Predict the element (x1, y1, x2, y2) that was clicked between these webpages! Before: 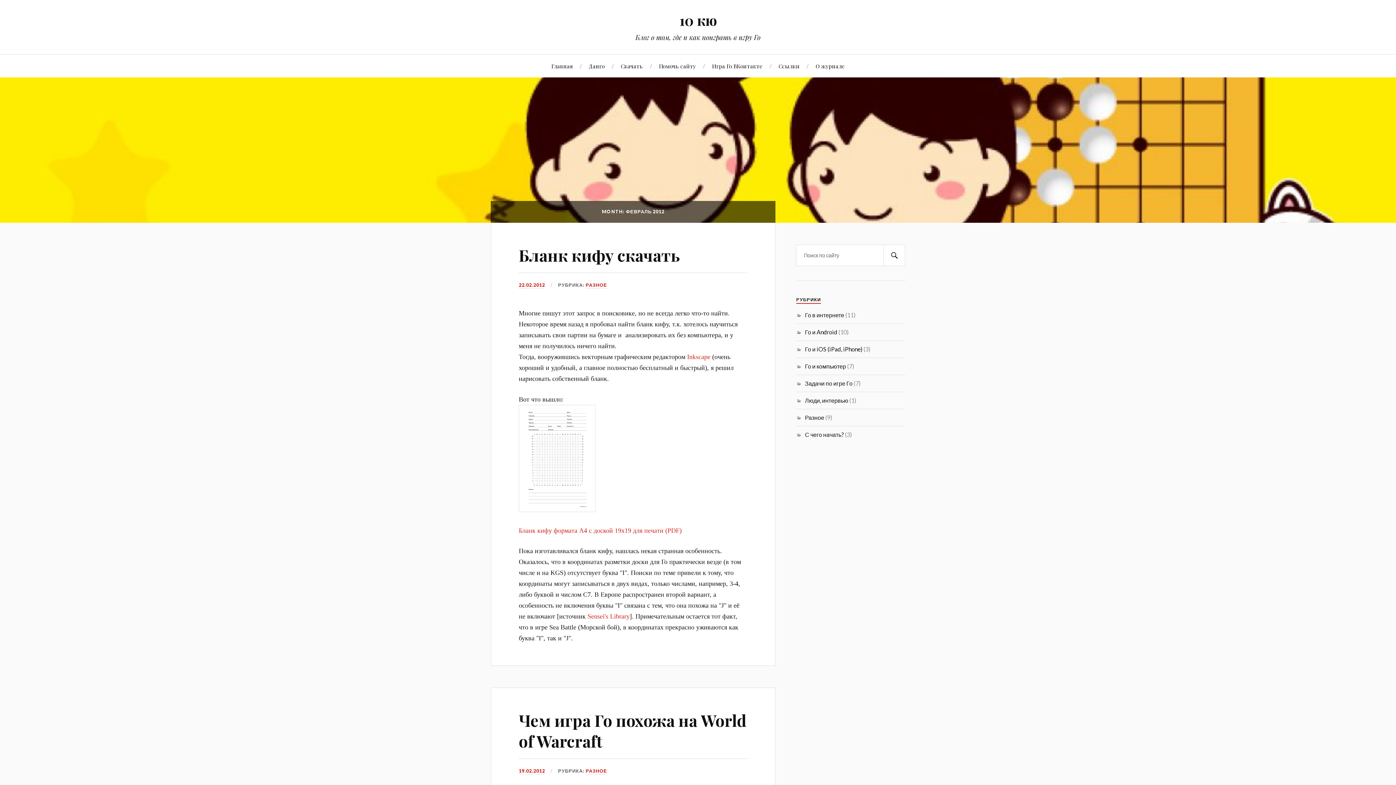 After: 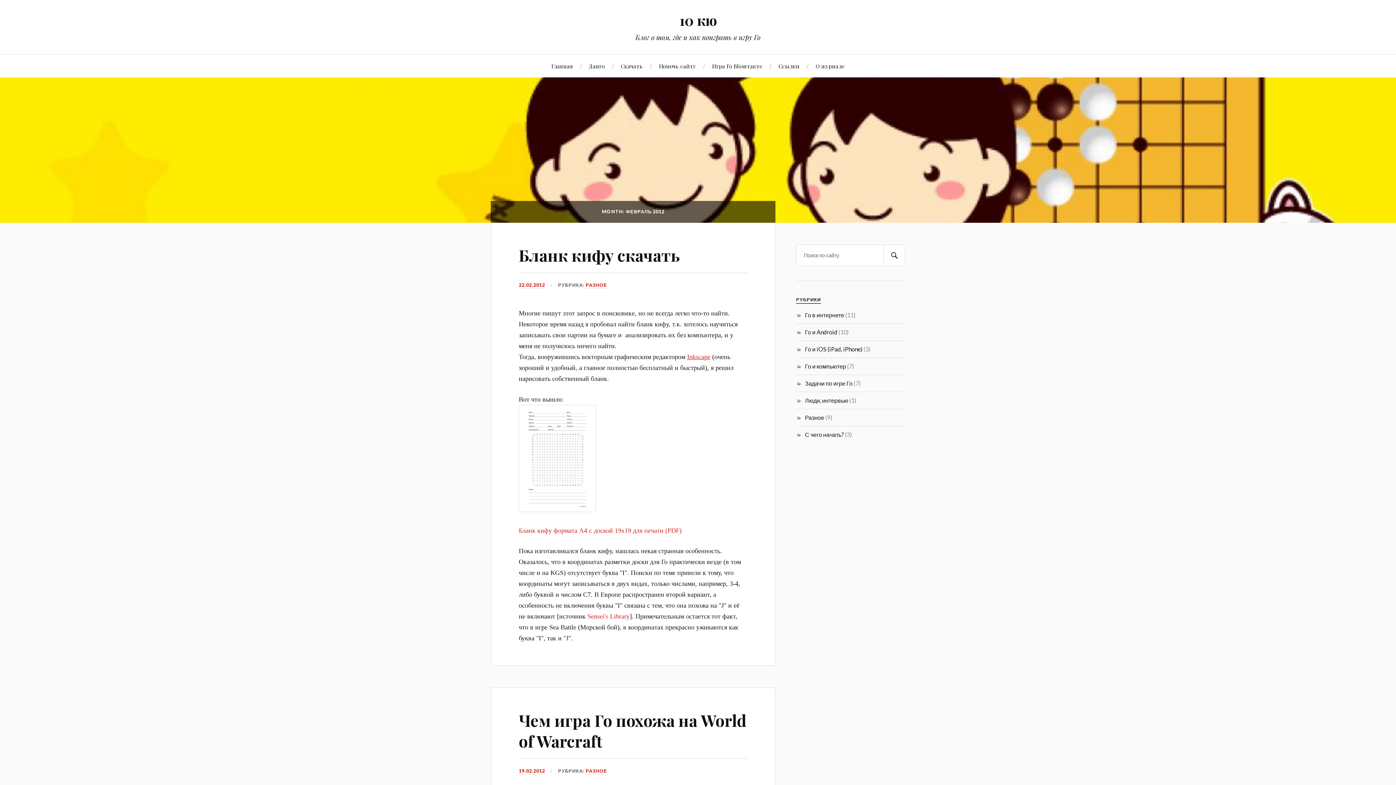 Action: label: Inkscape bbox: (687, 353, 710, 360)